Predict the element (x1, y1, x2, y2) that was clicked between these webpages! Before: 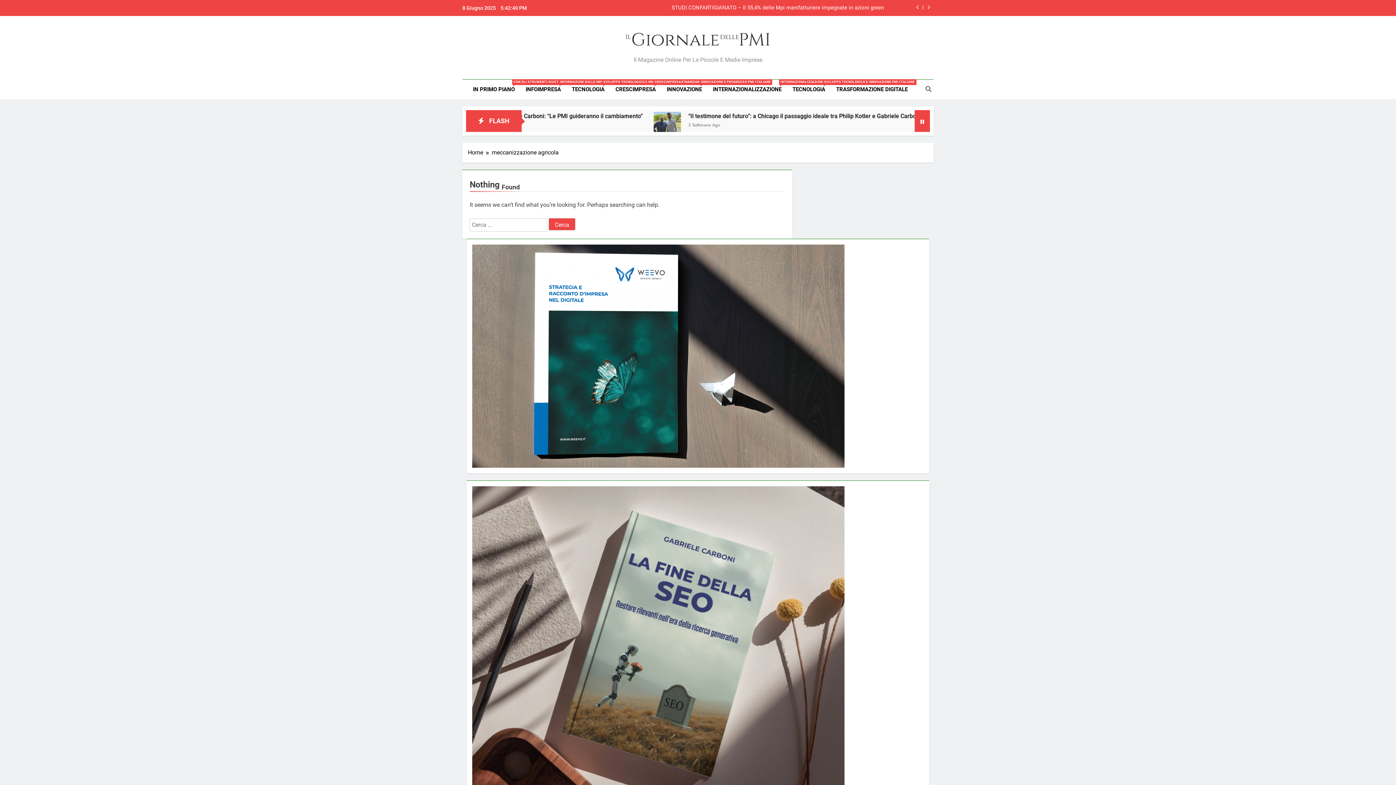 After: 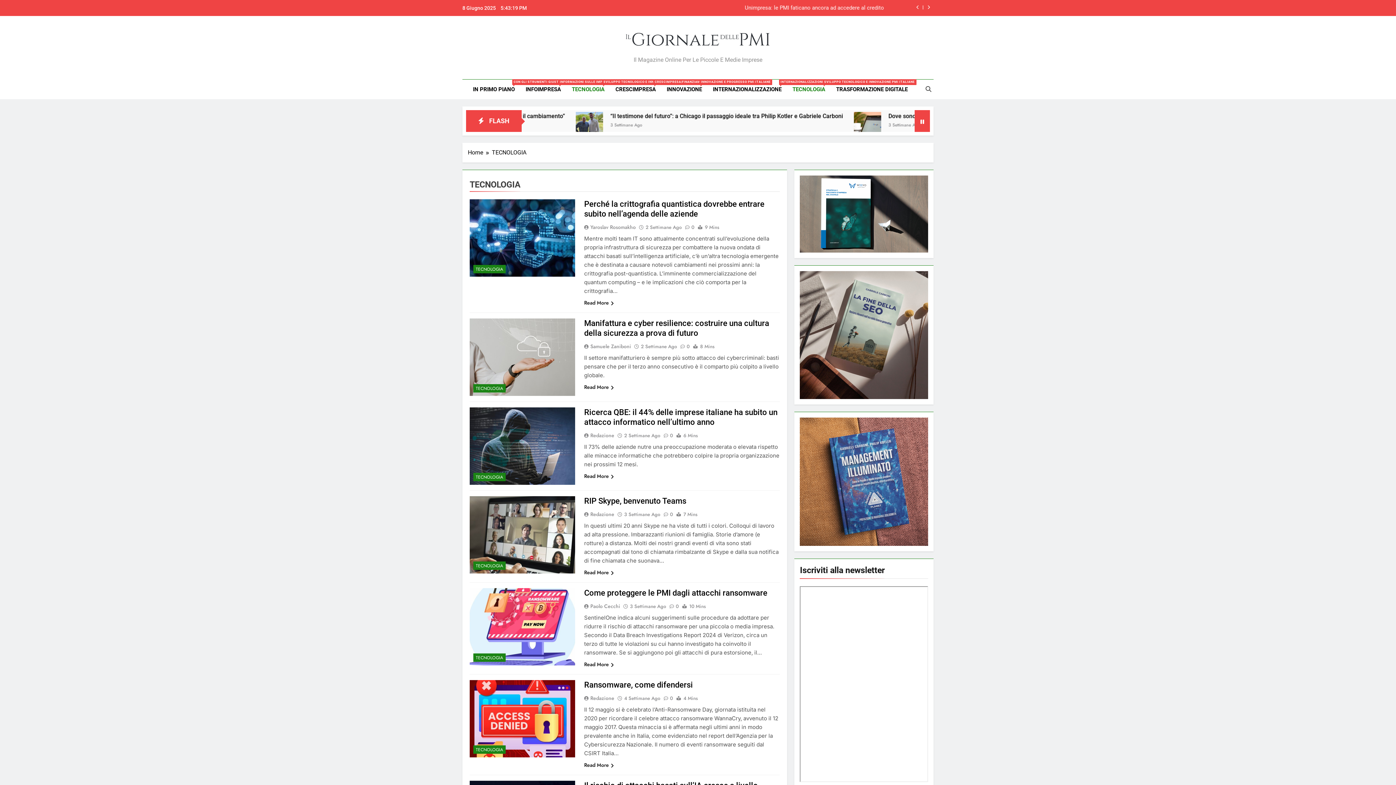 Action: bbox: (787, 79, 830, 99) label: TECNOLOGIA
SVILUPPO TECNOLOGICO E INNOVAZIONE PMI ITALIANE